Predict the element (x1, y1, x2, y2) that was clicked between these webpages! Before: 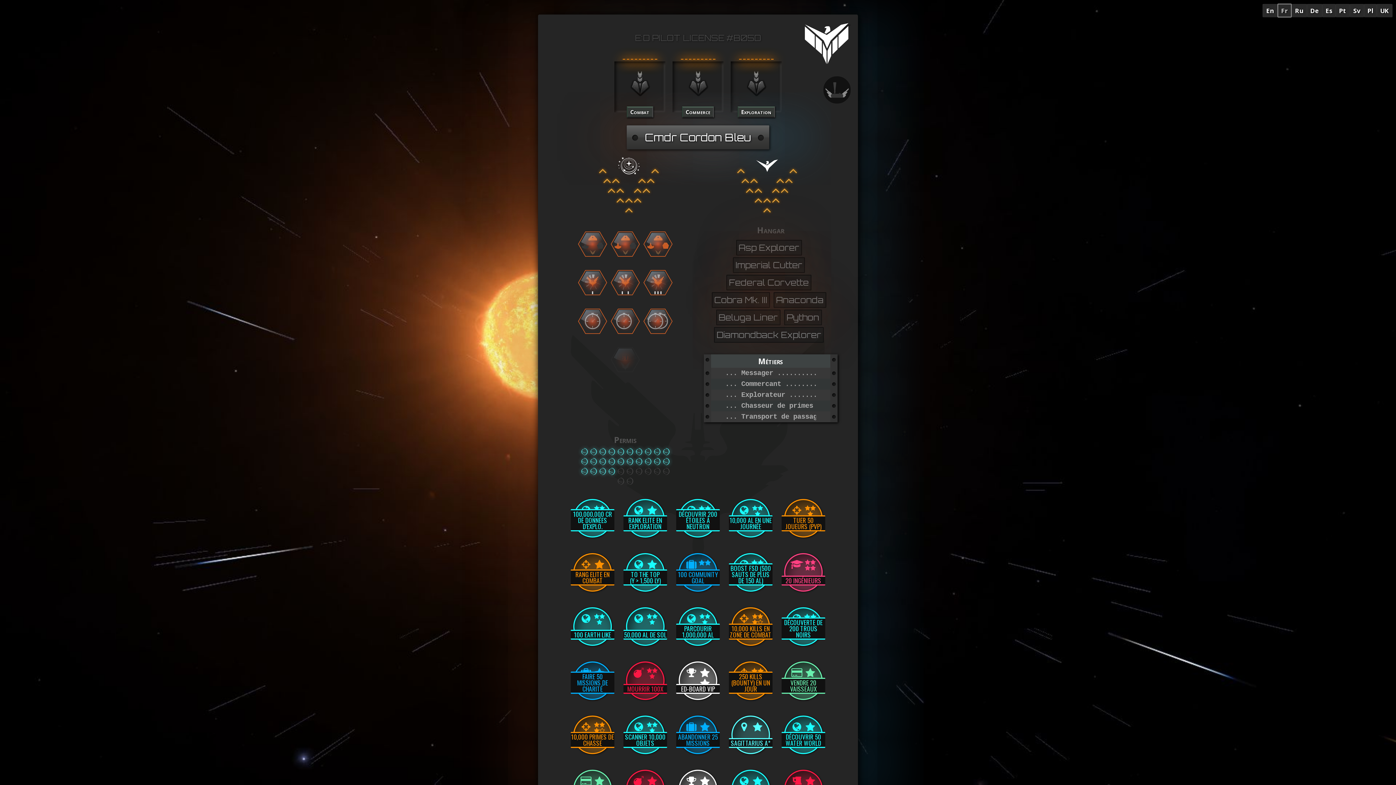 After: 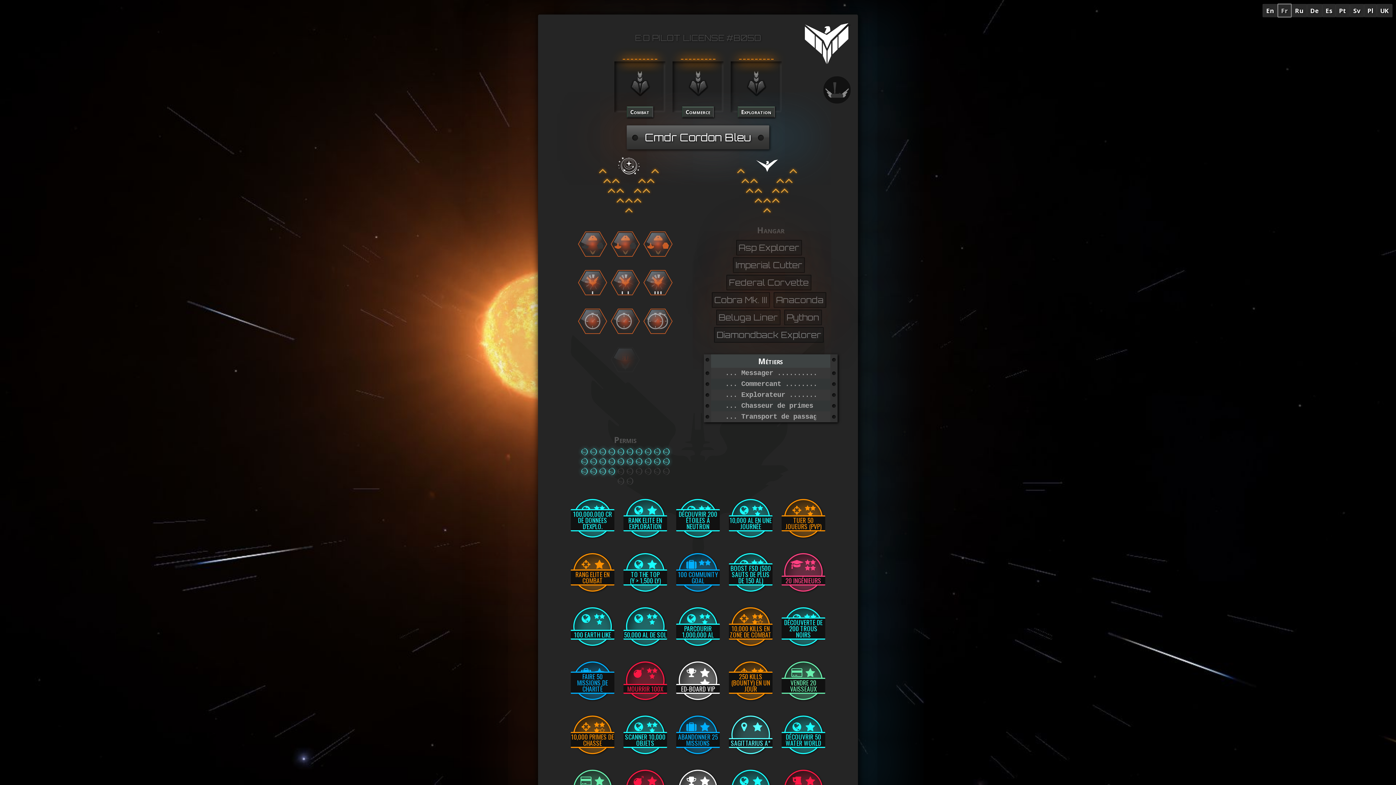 Action: label: Fr bbox: (1277, 3, 1291, 17)